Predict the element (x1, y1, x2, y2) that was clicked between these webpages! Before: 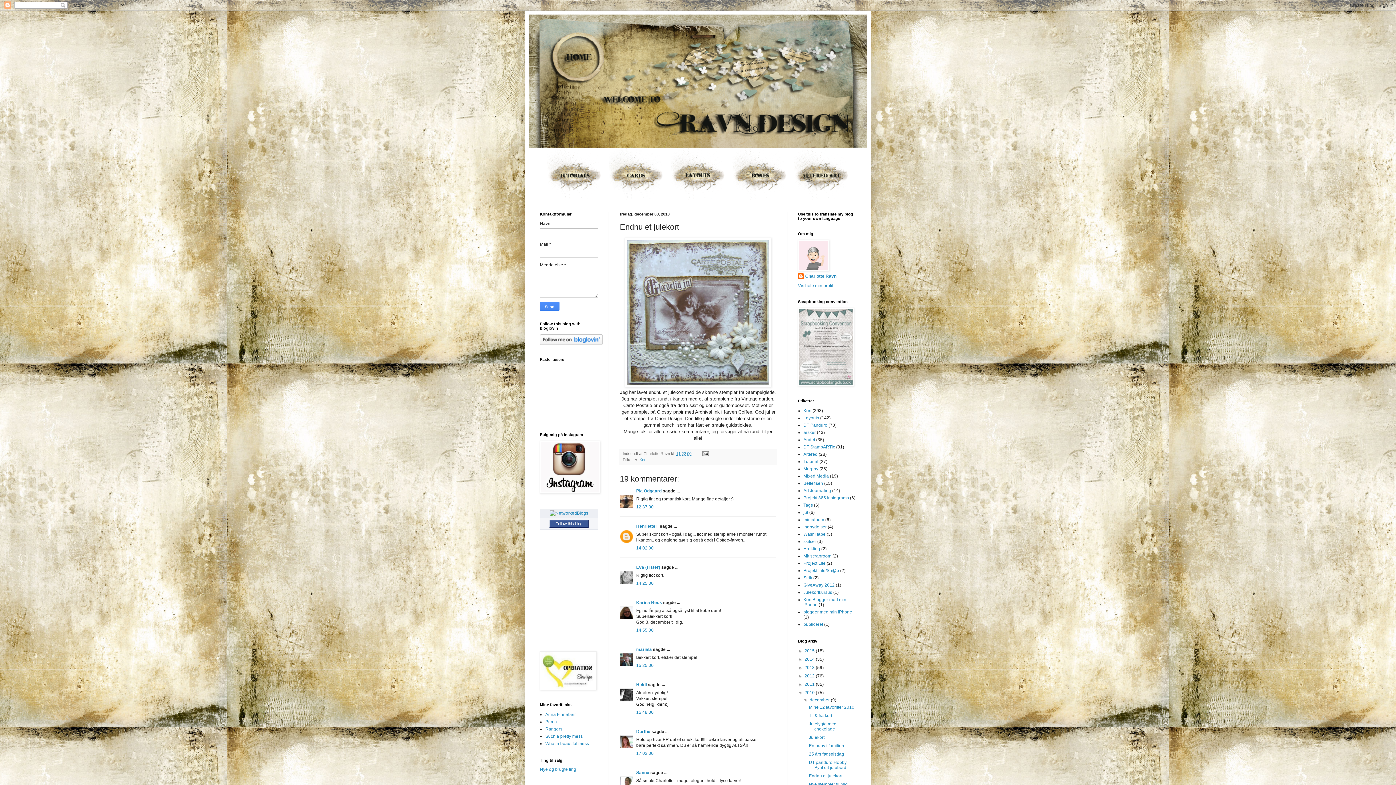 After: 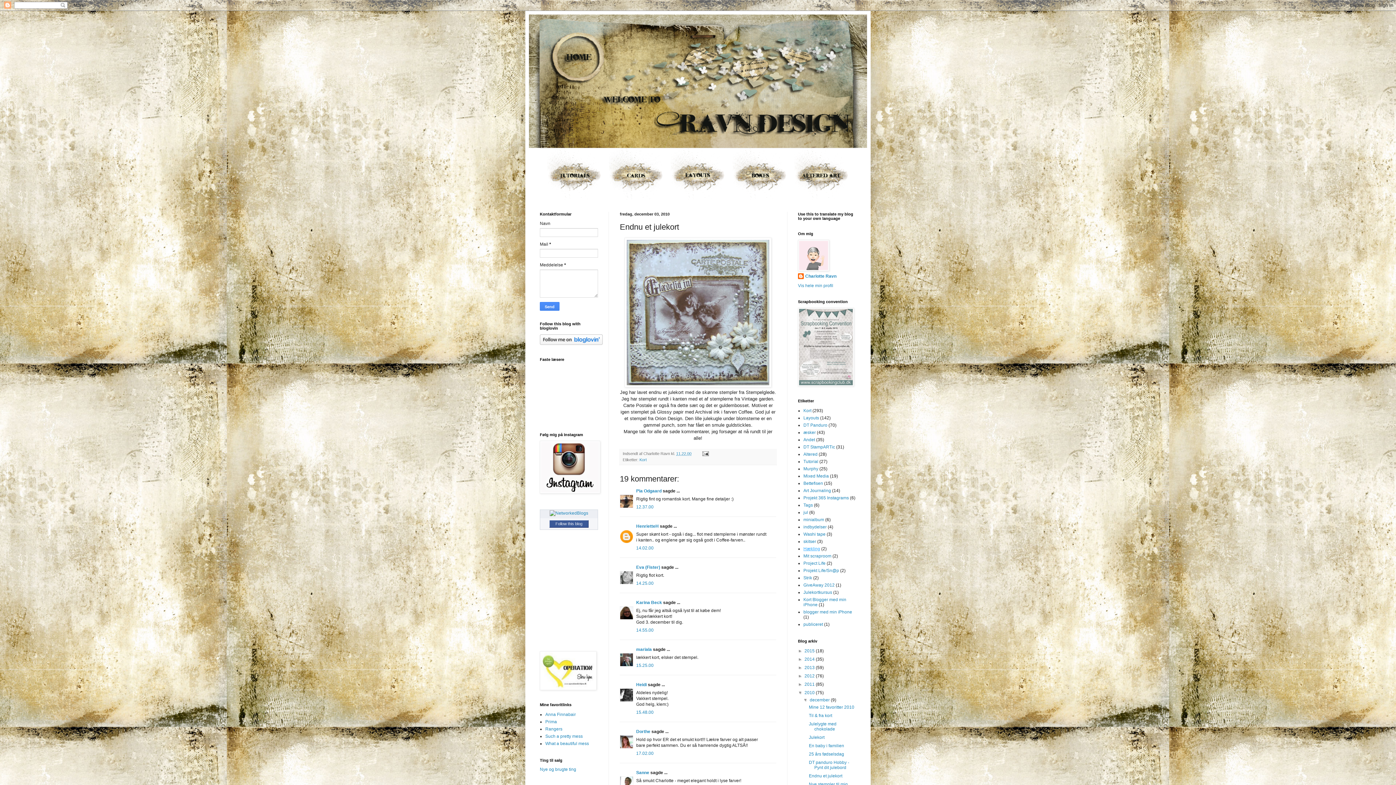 Action: label: Hækling bbox: (803, 546, 820, 551)